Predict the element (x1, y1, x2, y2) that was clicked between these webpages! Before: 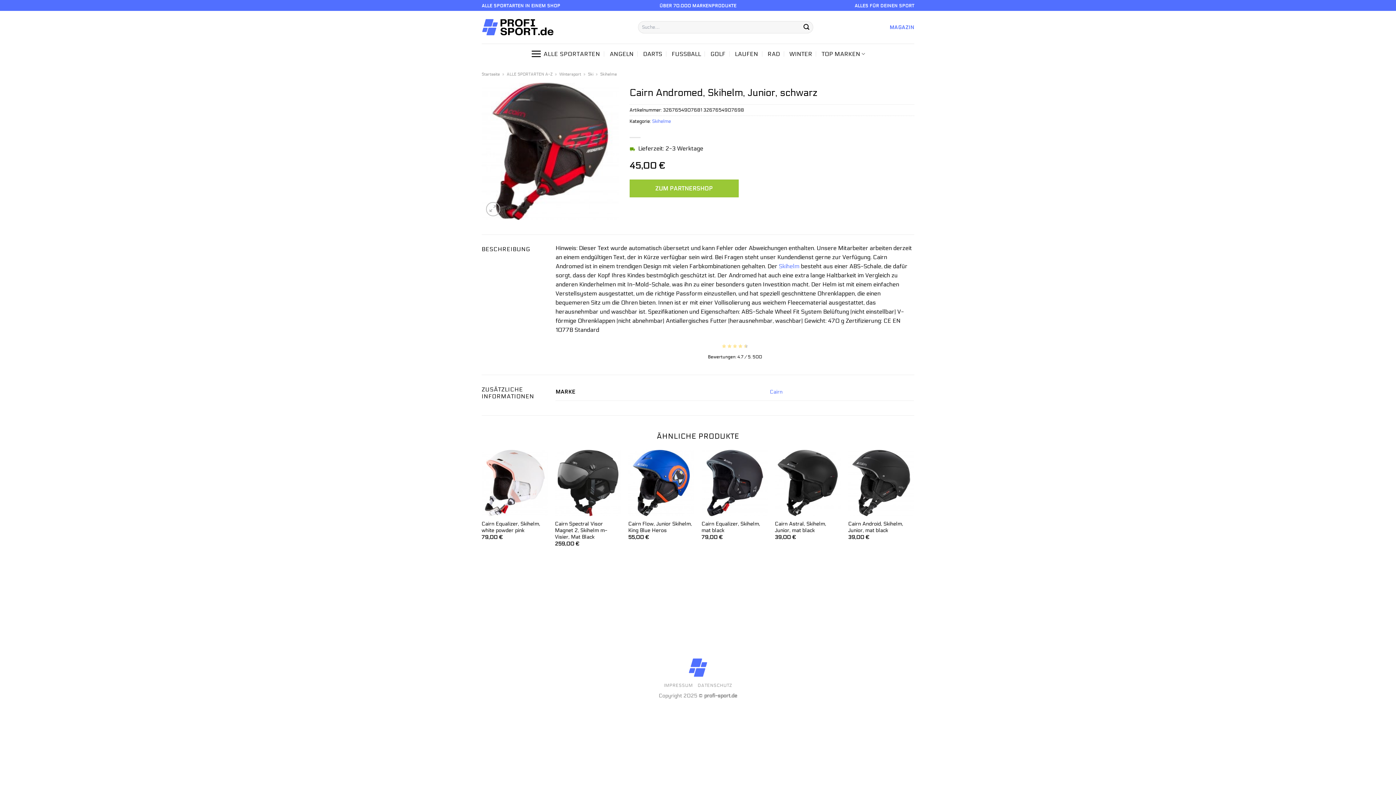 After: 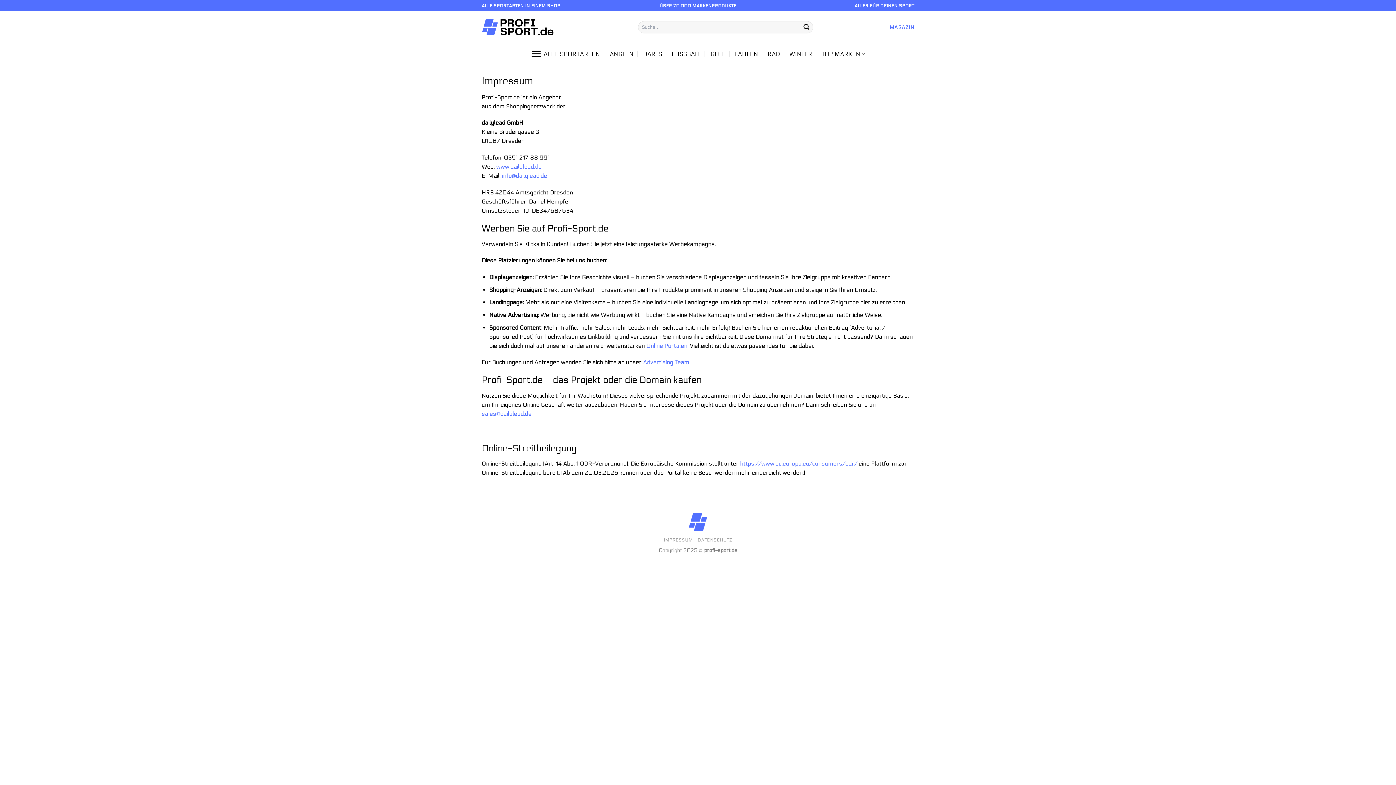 Action: bbox: (664, 682, 692, 688) label: IMPRESSUM